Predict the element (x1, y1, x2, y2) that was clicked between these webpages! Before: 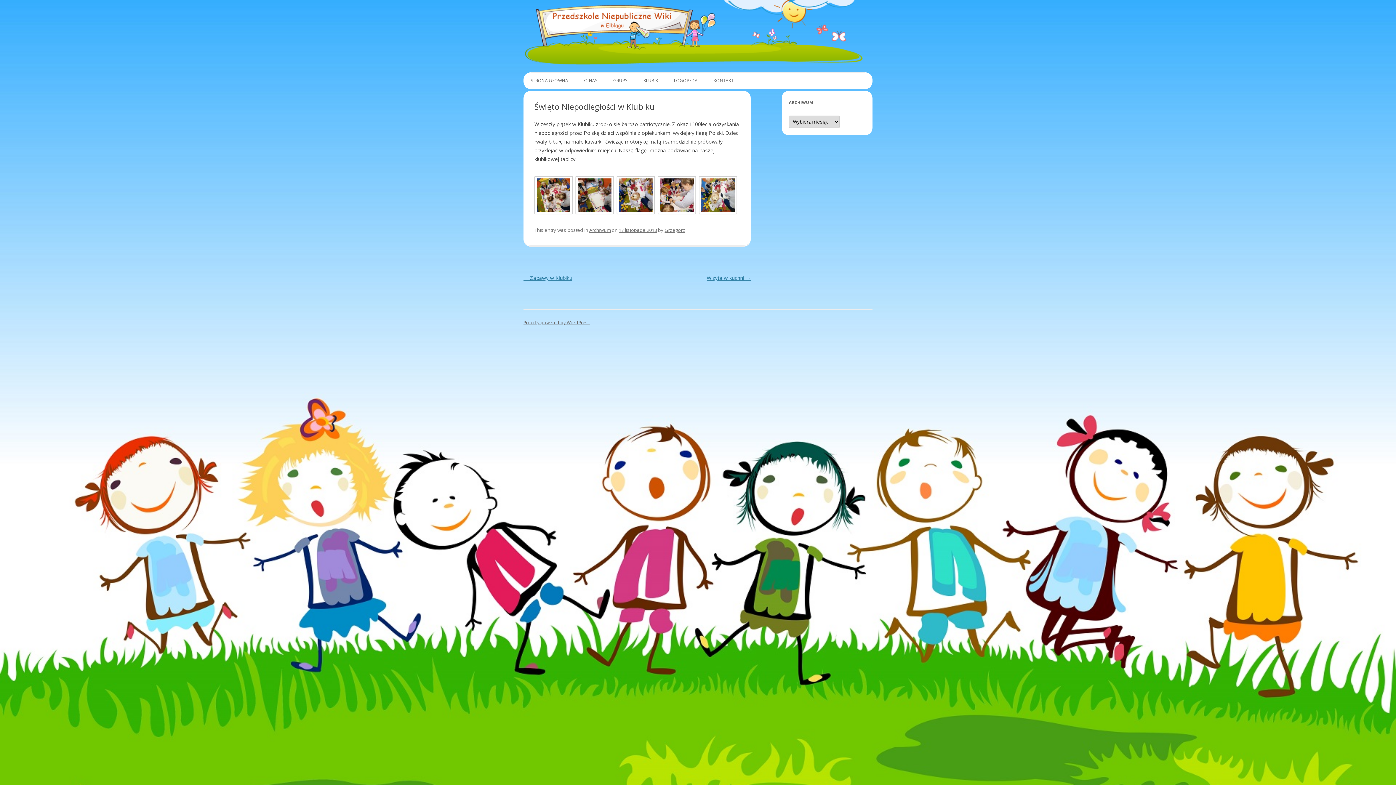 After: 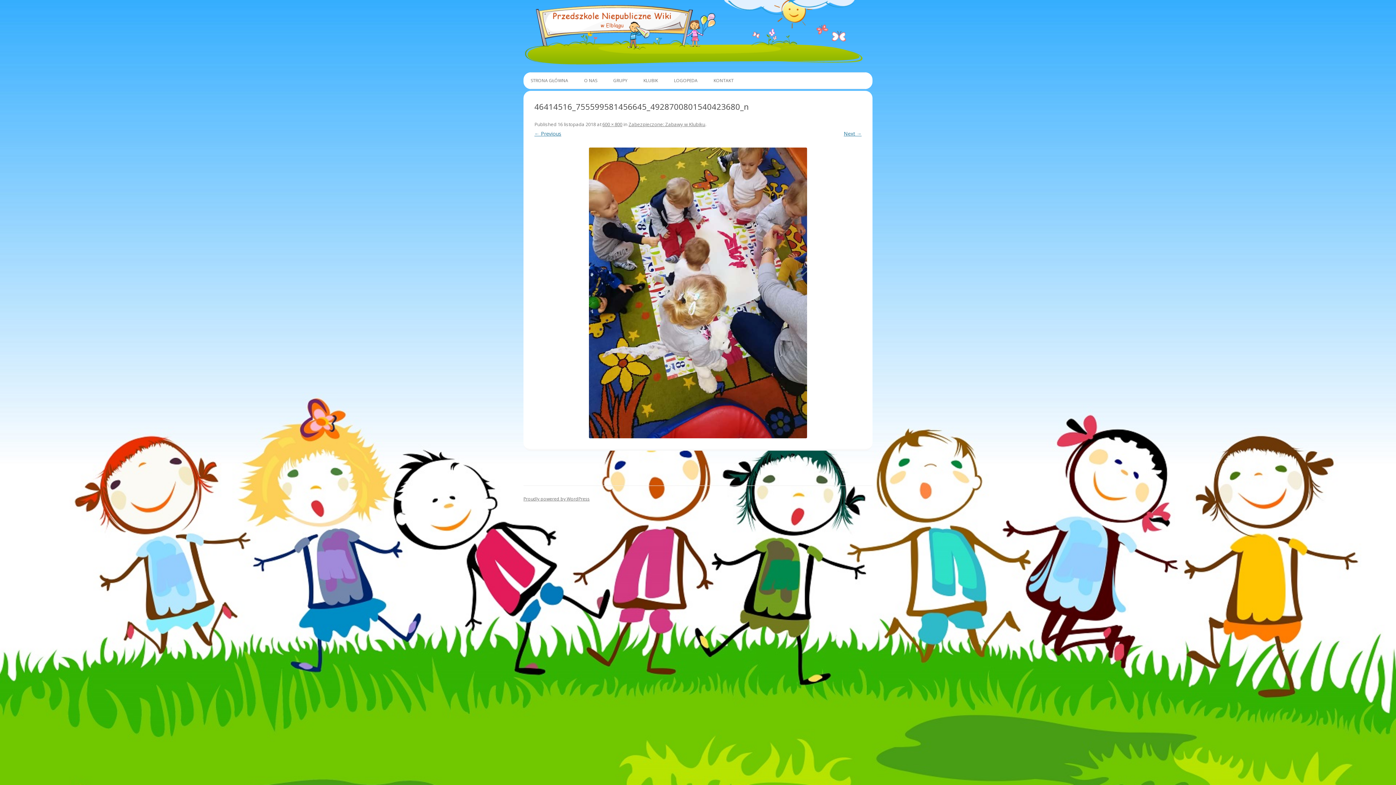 Action: bbox: (616, 176, 653, 216)